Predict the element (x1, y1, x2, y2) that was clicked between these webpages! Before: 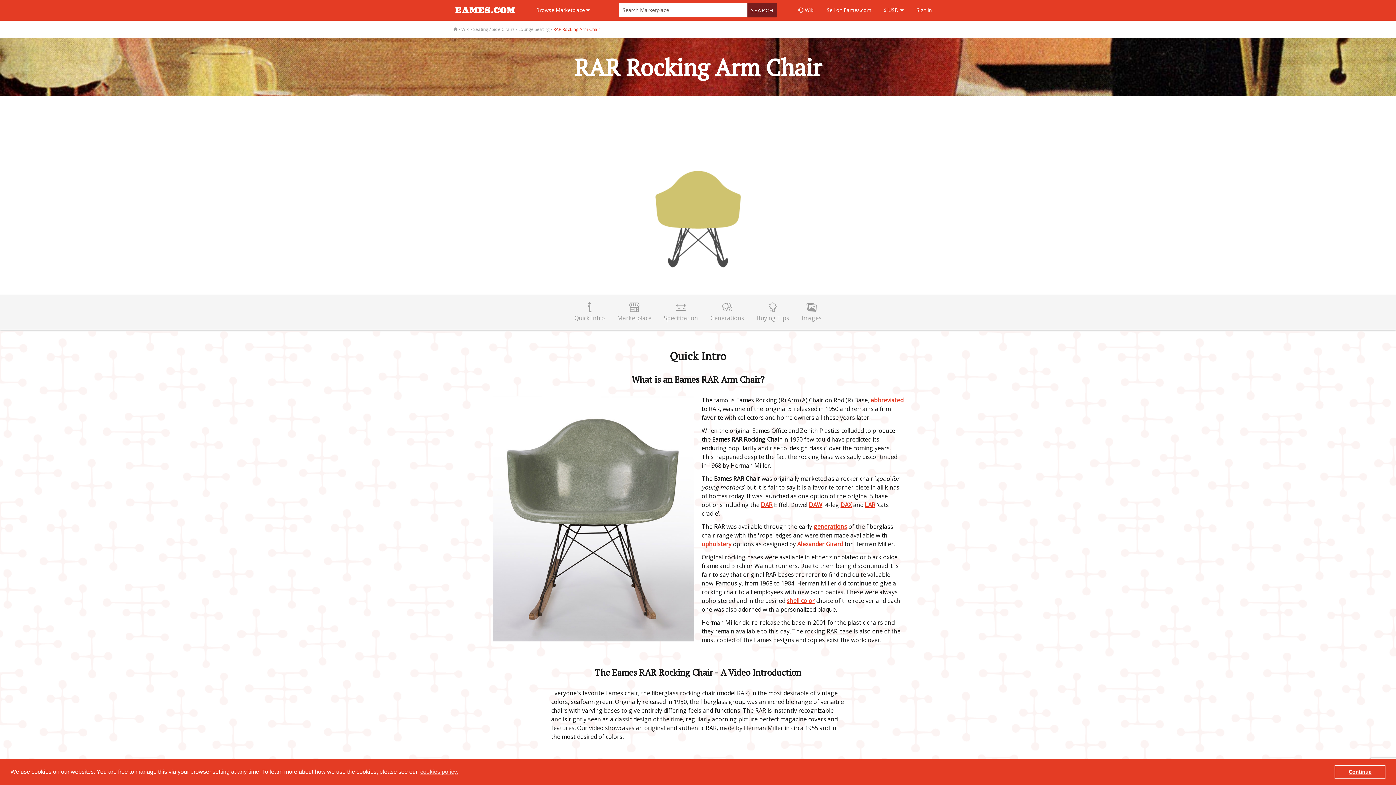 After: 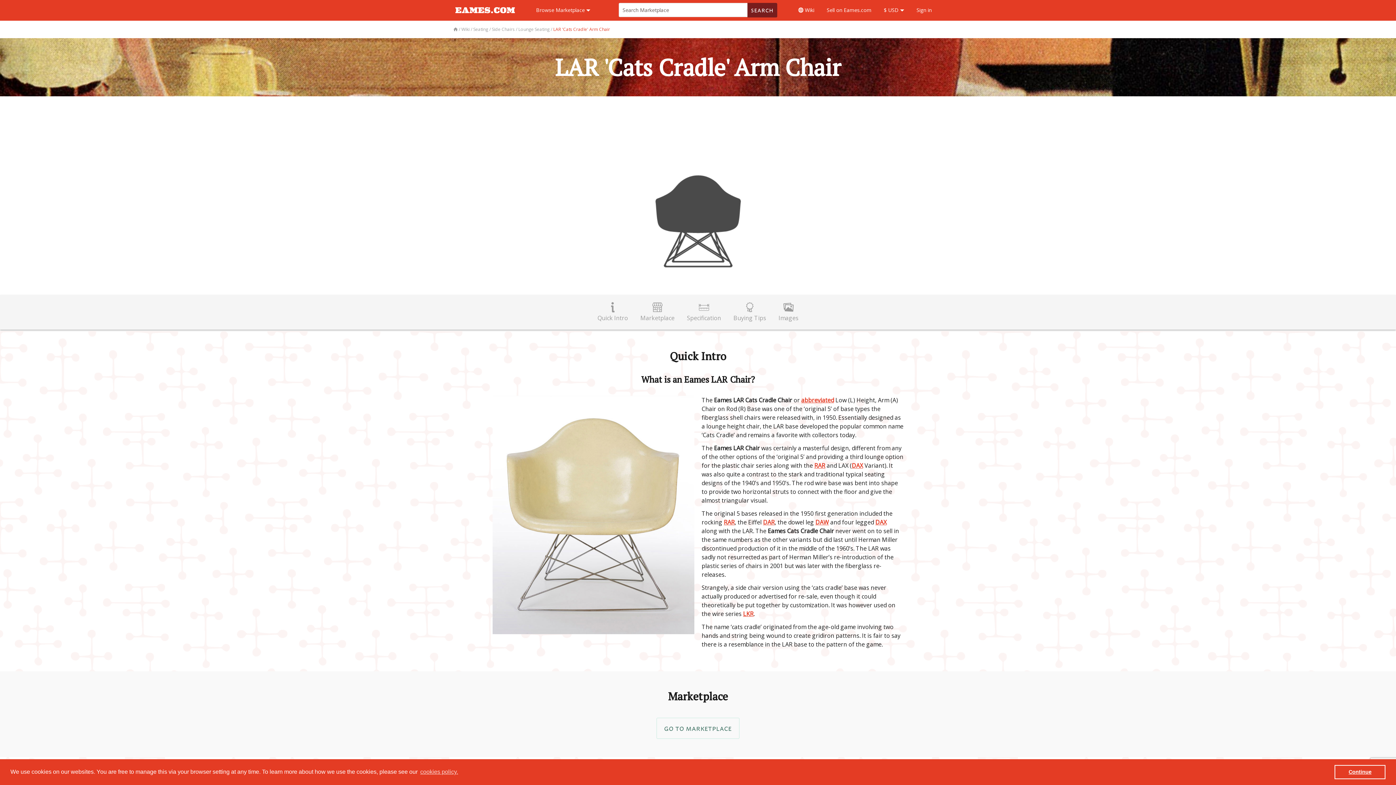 Action: bbox: (865, 501, 875, 509) label: LAR